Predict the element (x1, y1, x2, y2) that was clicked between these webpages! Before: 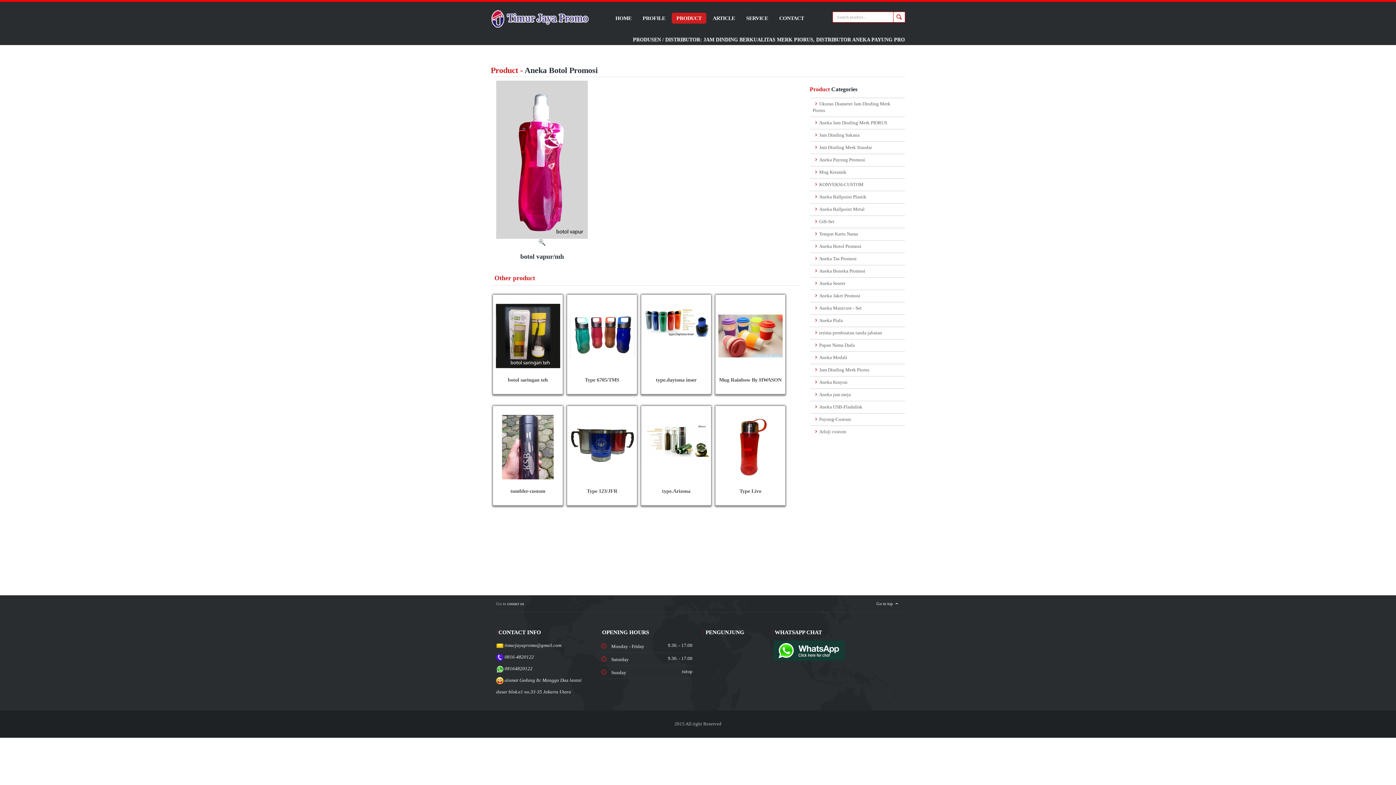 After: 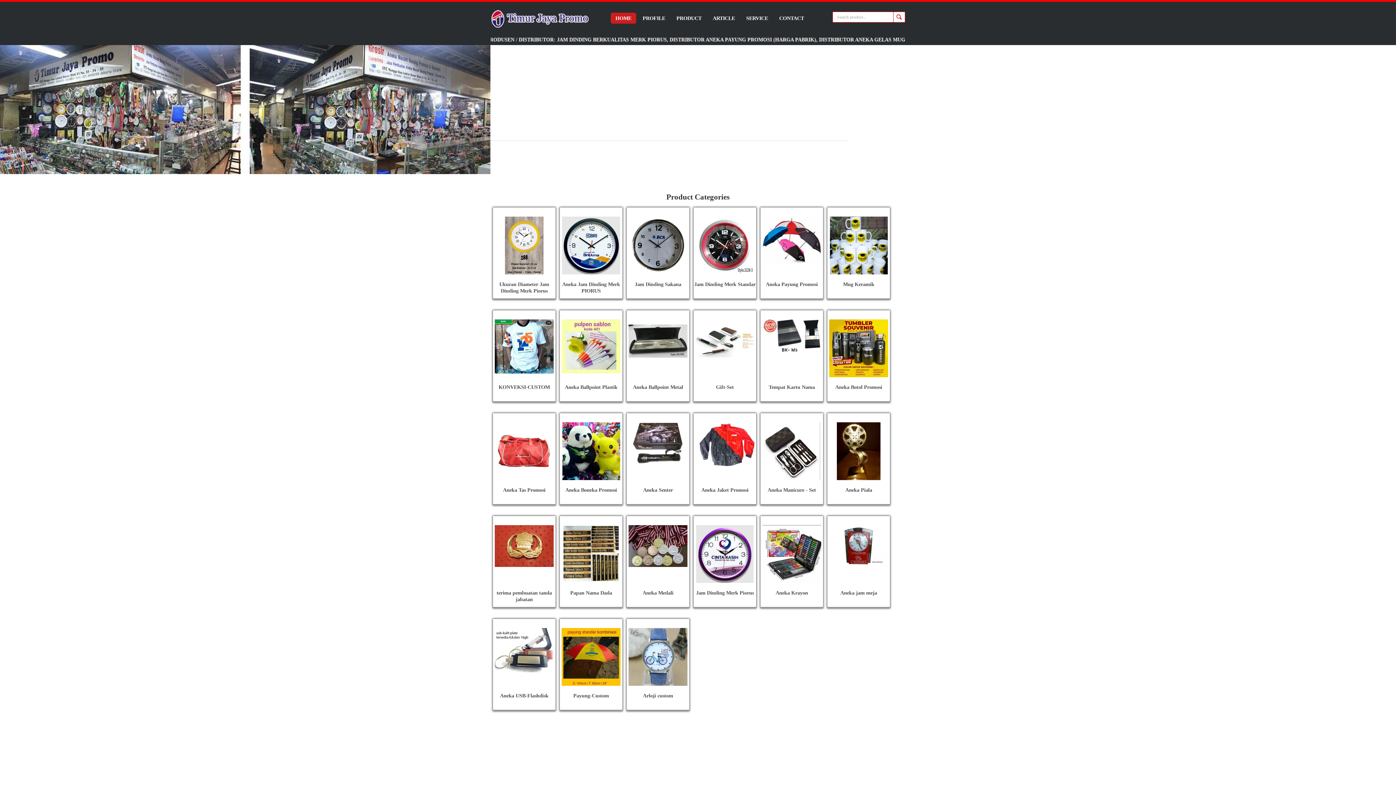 Action: bbox: (485, 1, 594, 36)